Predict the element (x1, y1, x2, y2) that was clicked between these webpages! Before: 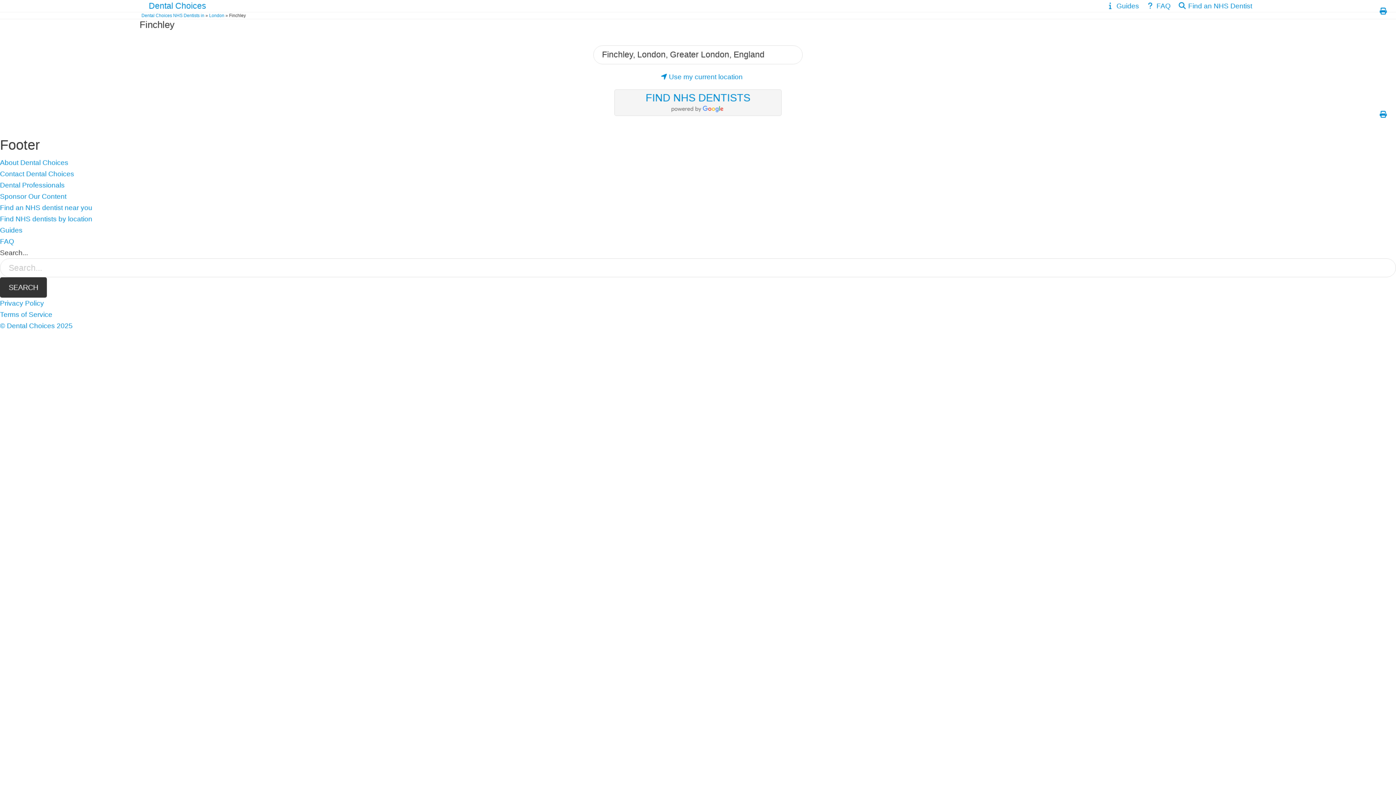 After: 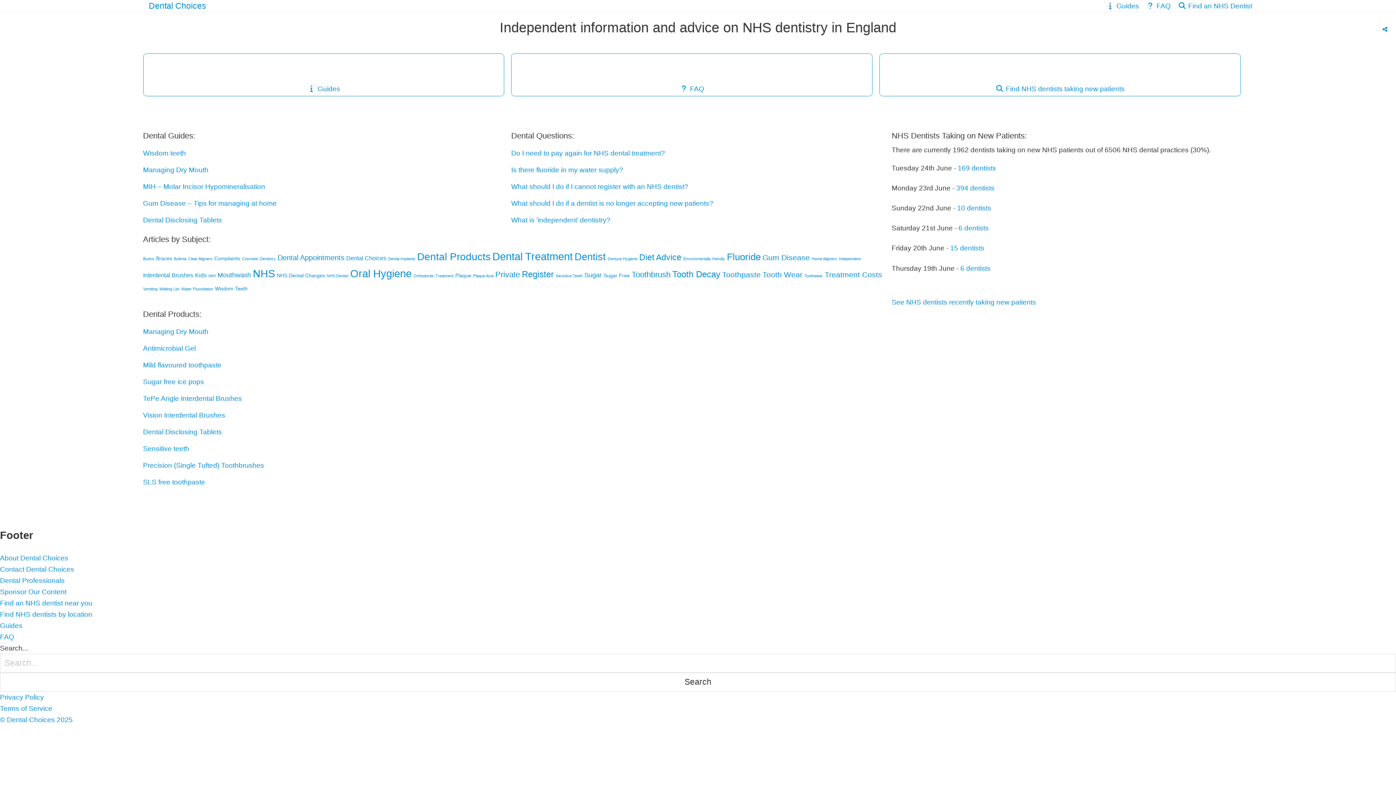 Action: label: Dental Choices bbox: (141, 13, 172, 17)